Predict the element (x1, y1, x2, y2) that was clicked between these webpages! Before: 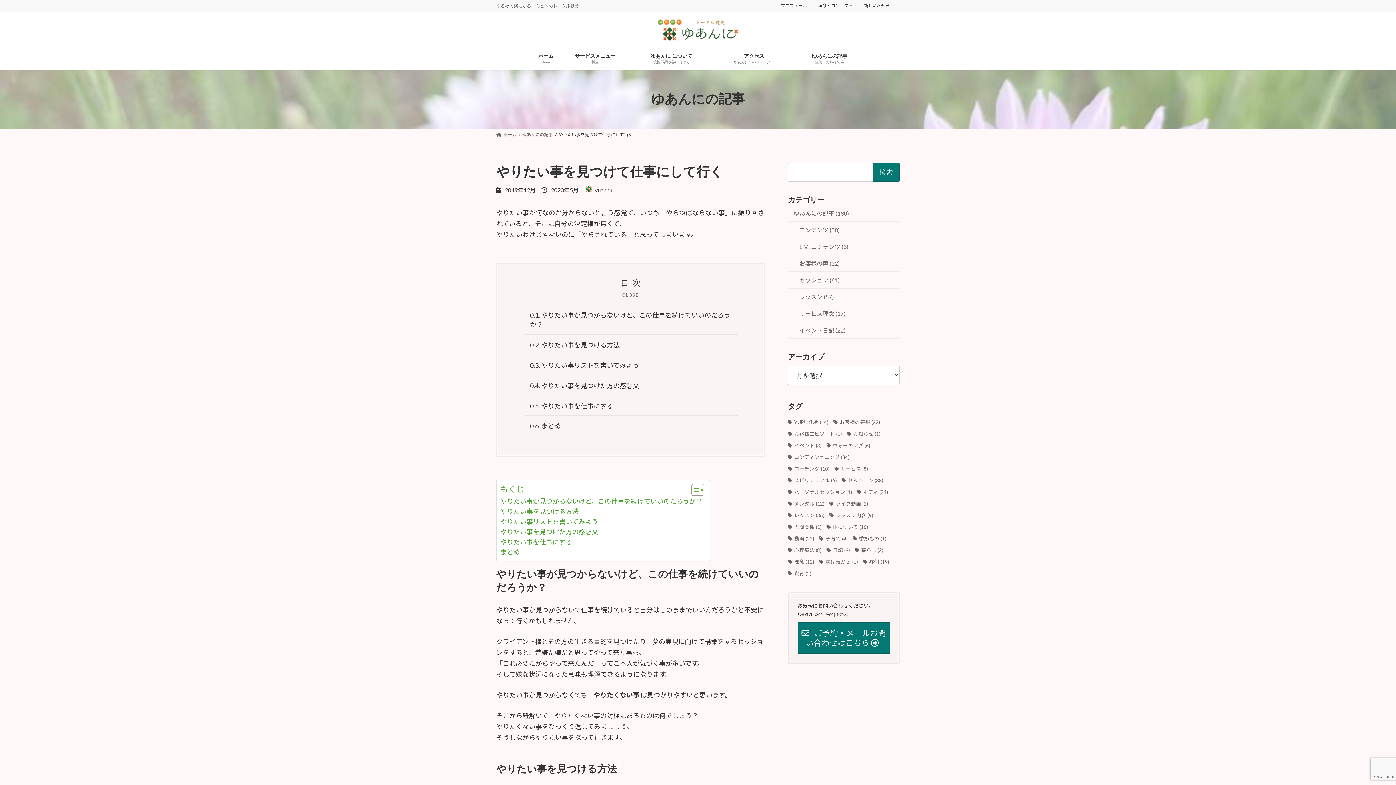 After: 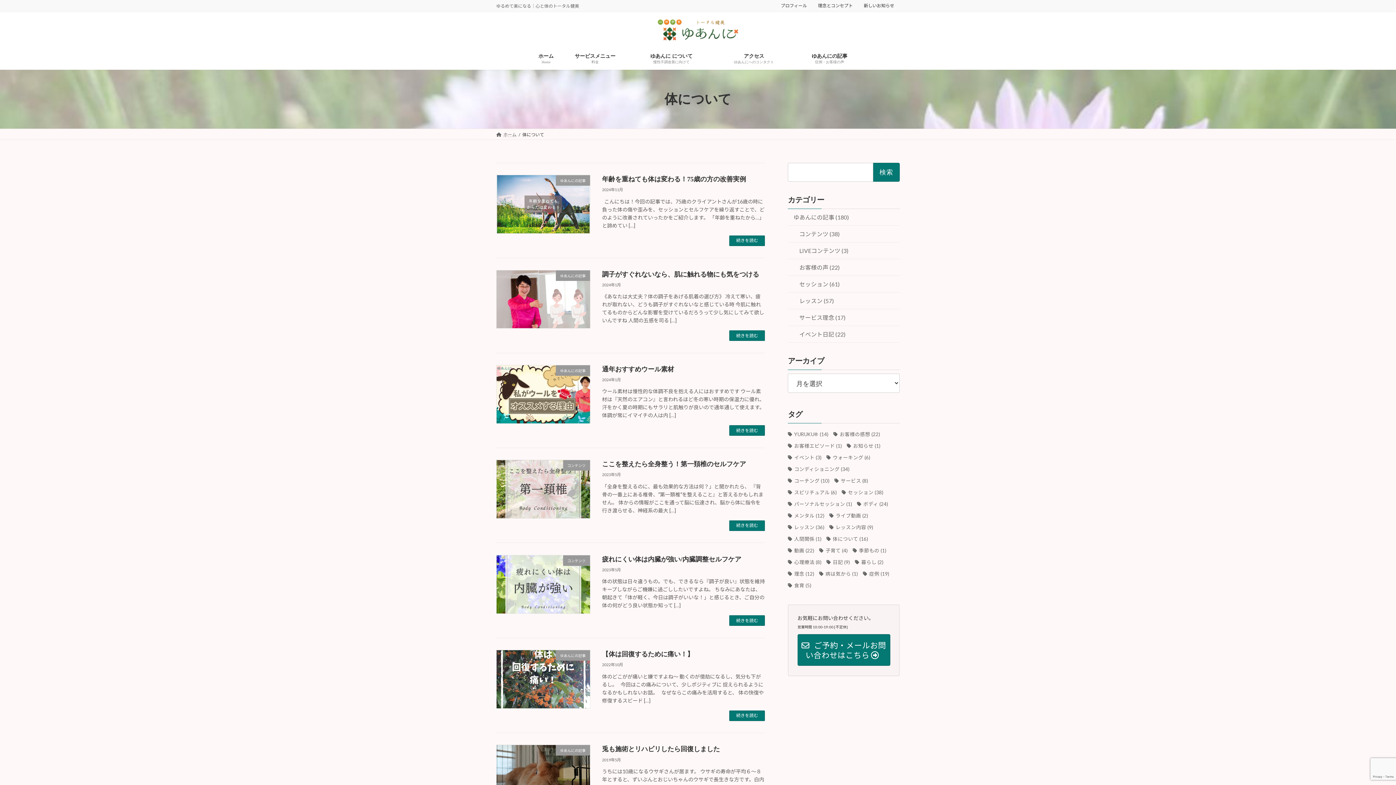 Action: label: 体について (16個の項目) bbox: (826, 523, 868, 530)